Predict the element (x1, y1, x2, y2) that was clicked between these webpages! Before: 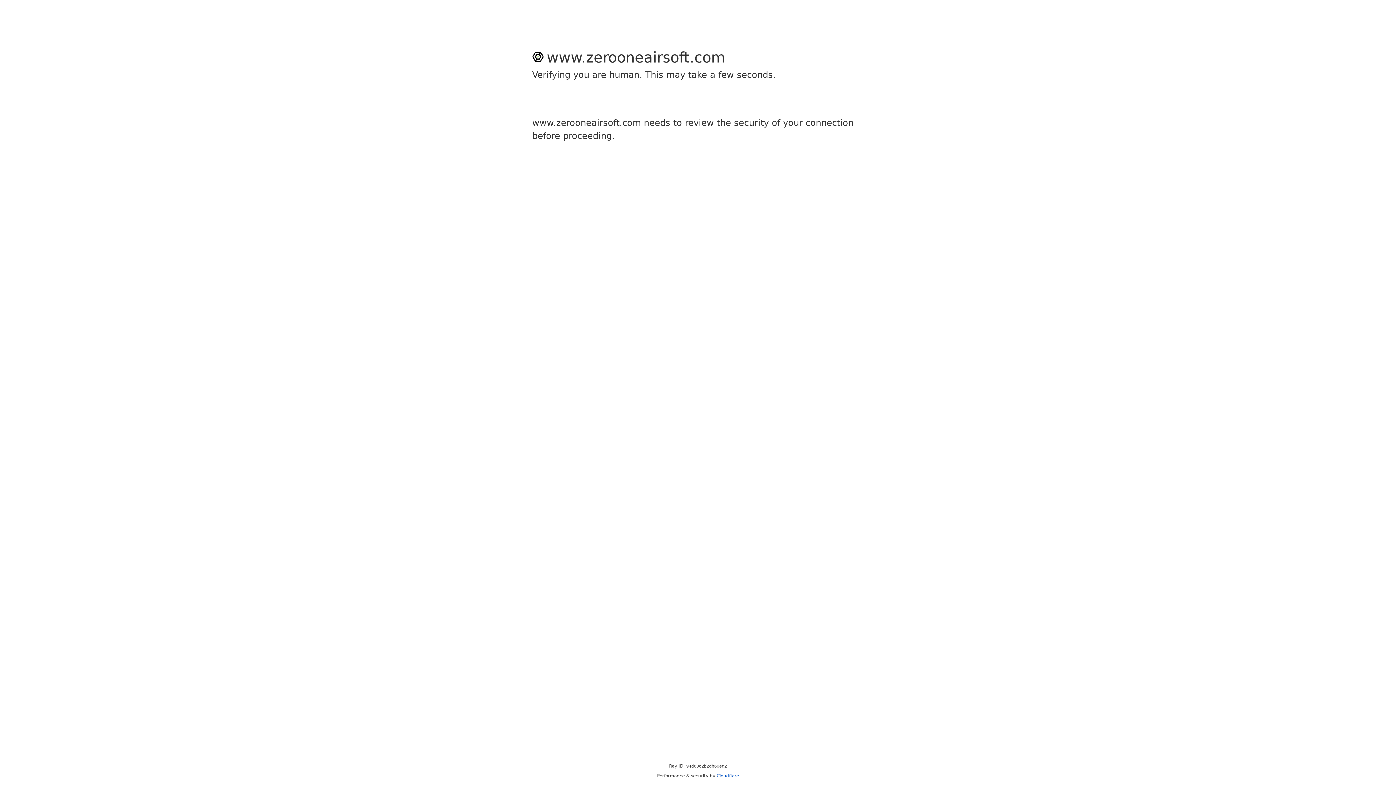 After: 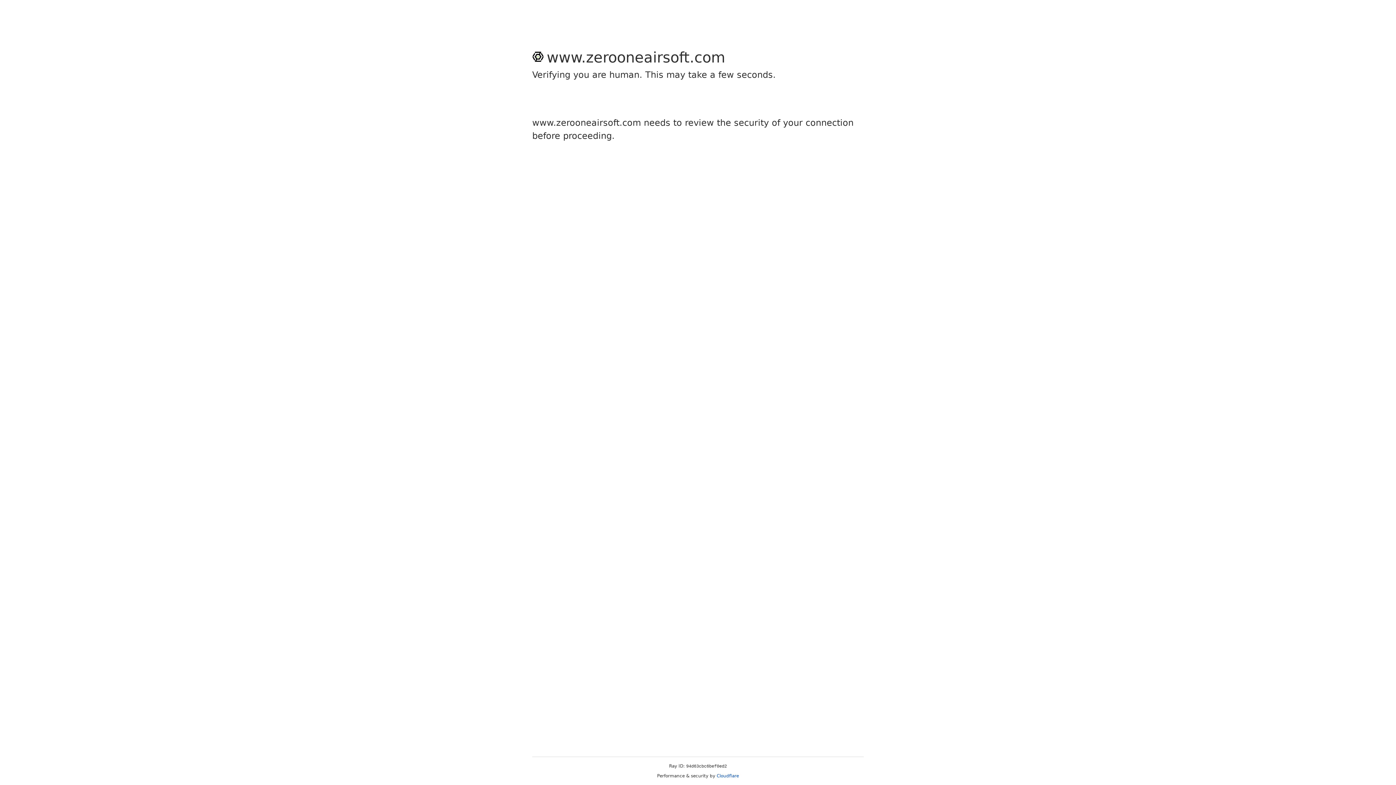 Action: label: Cloudflare bbox: (716, 773, 739, 778)